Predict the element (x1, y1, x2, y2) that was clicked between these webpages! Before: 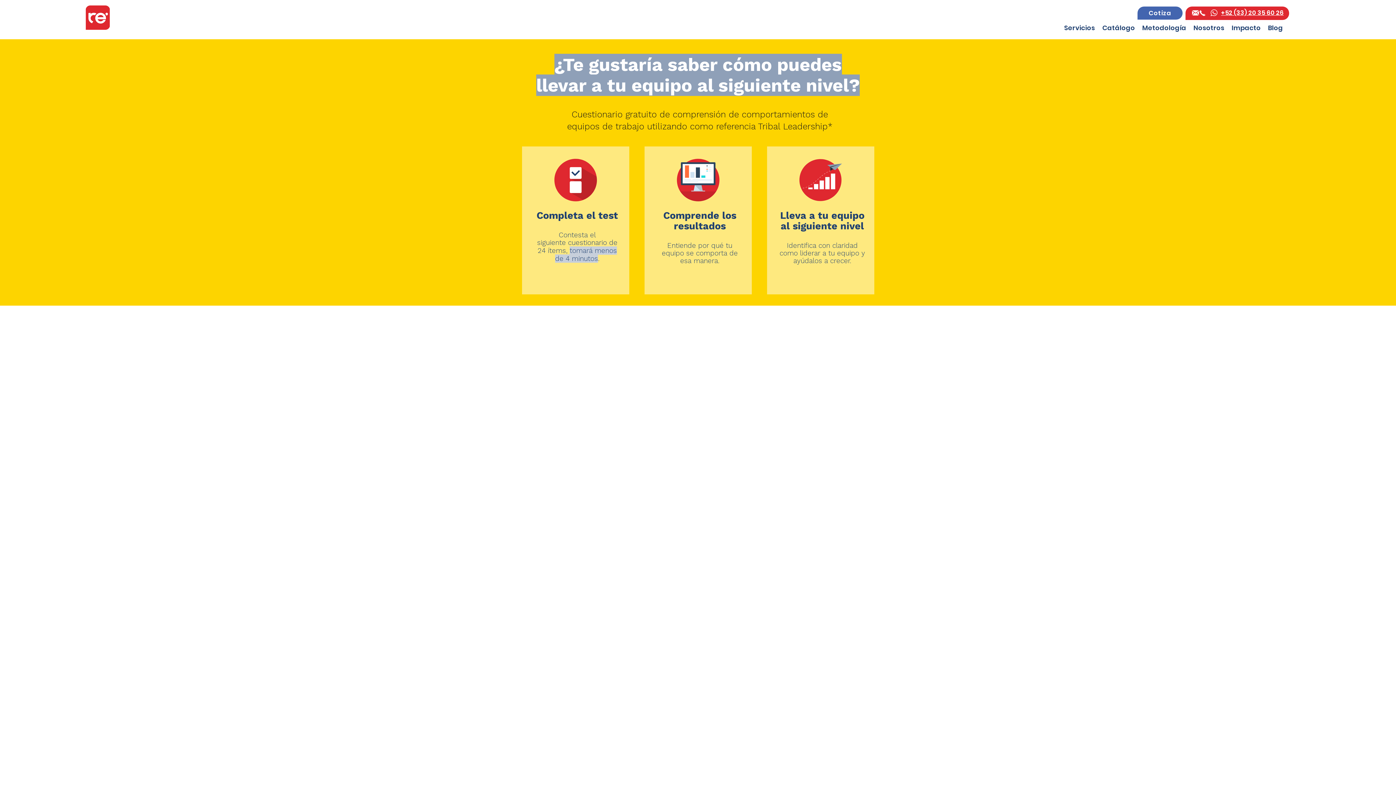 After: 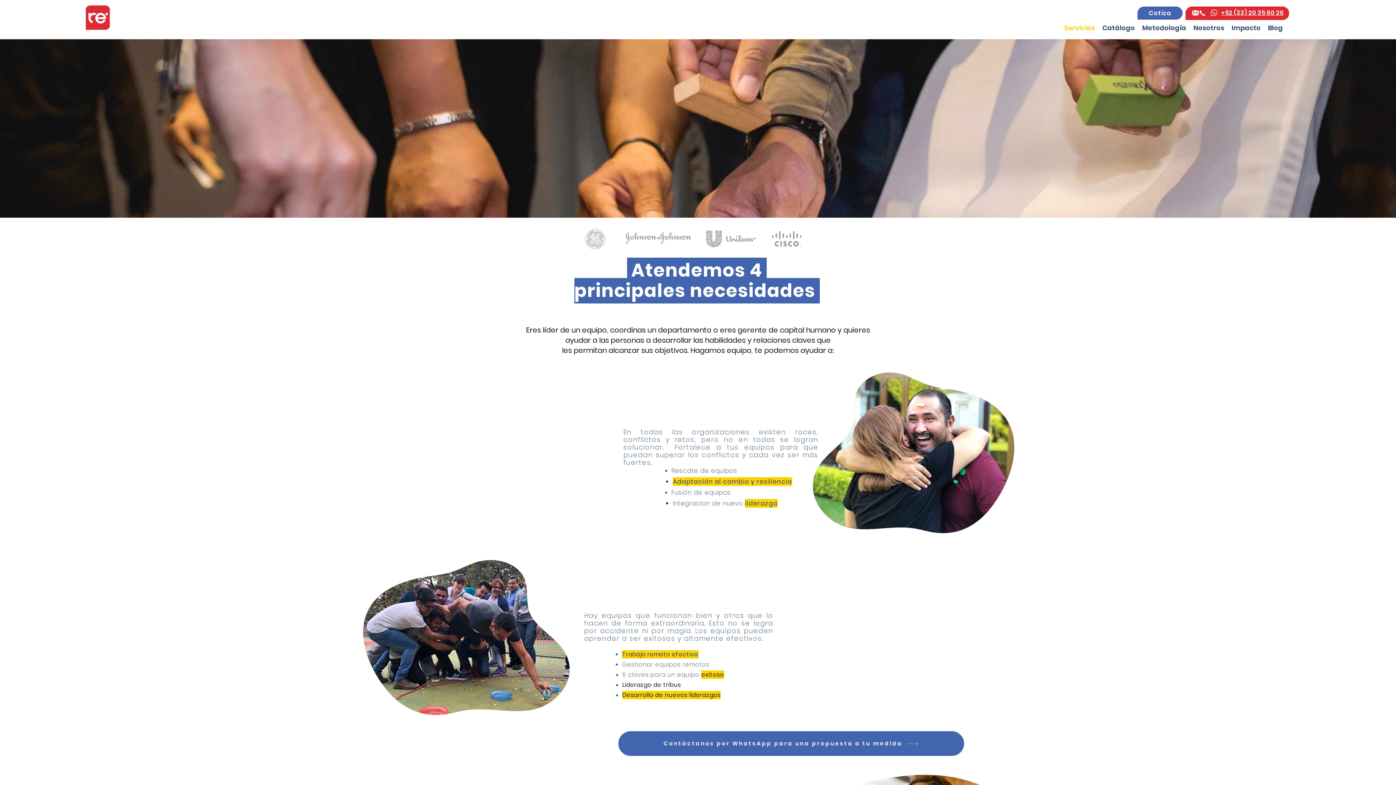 Action: bbox: (1060, 22, 1098, 33) label: Servicios